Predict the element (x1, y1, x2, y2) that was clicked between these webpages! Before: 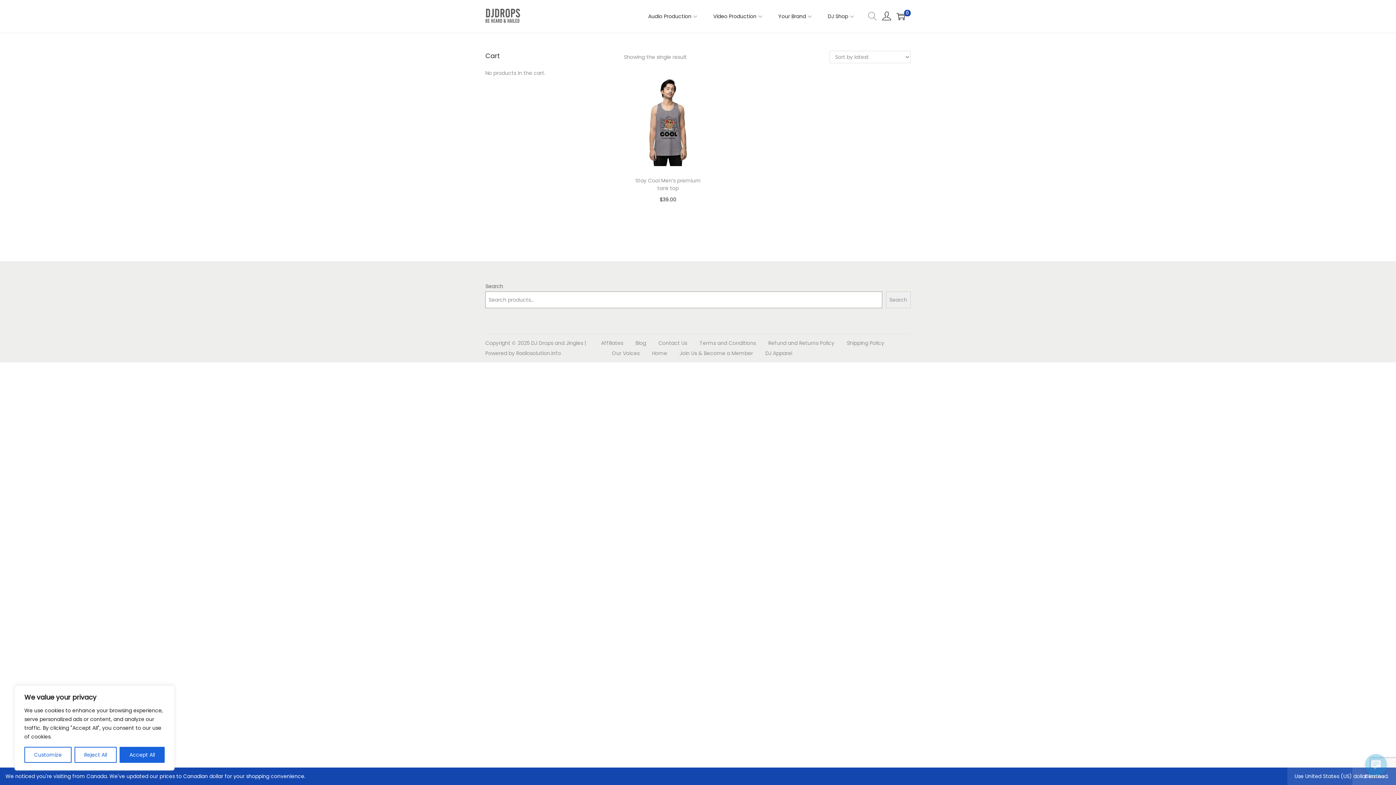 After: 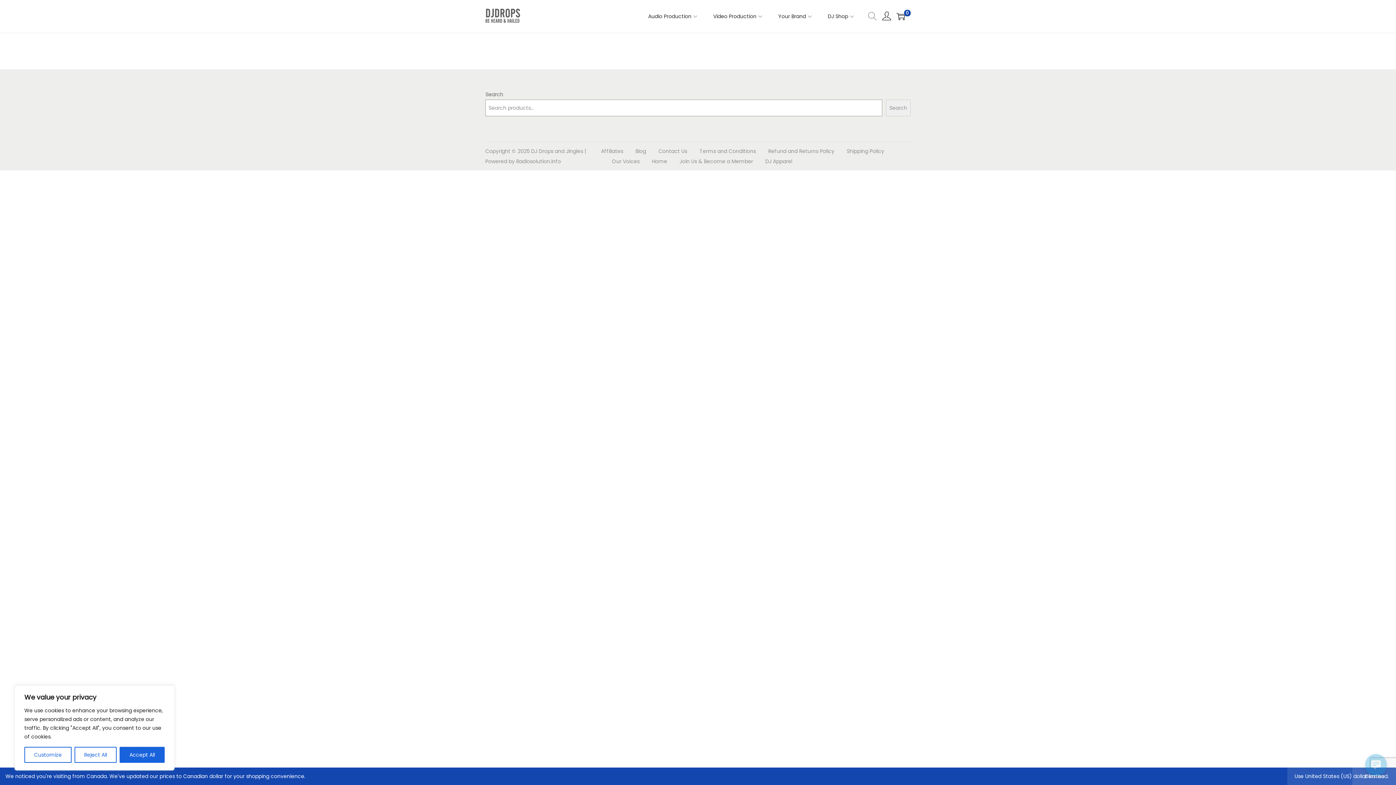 Action: label: Blog bbox: (635, 339, 646, 346)